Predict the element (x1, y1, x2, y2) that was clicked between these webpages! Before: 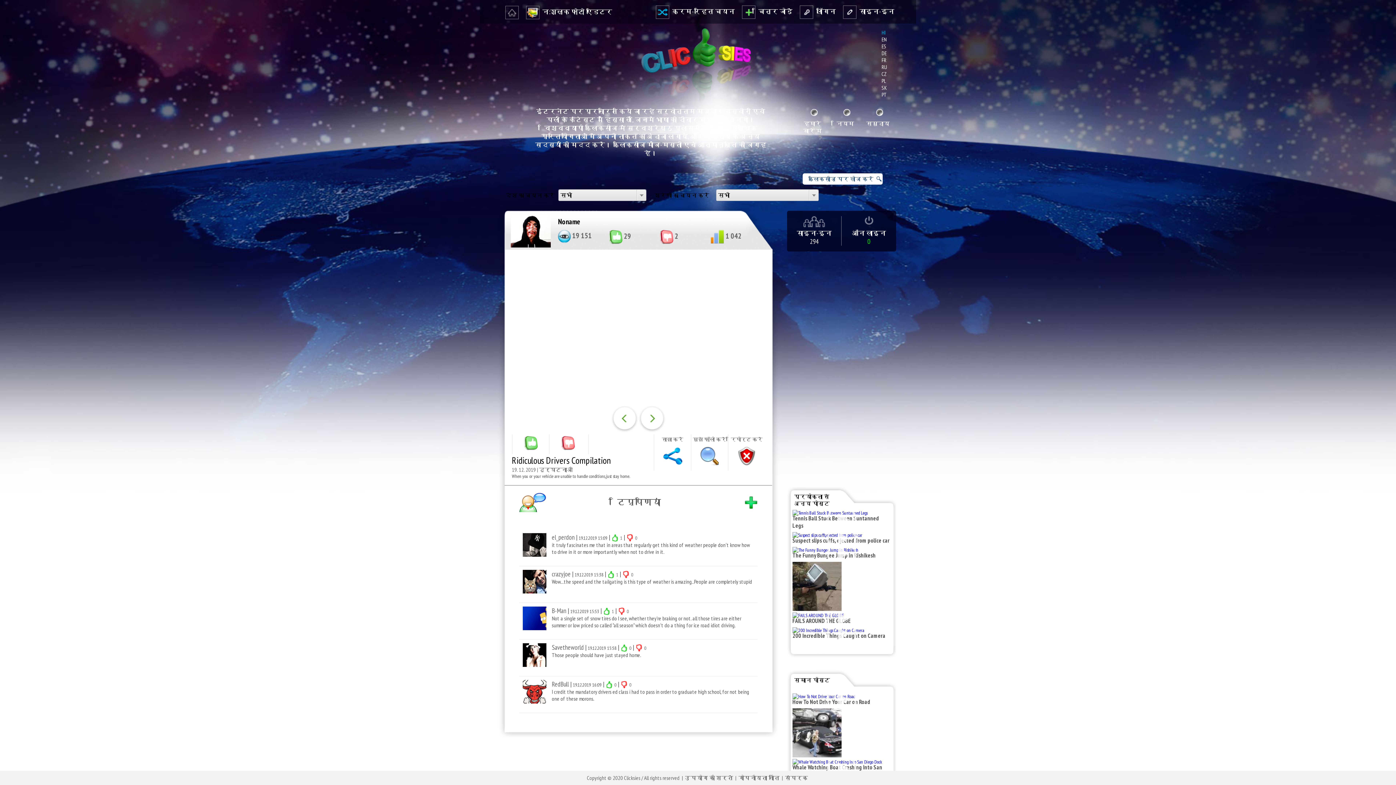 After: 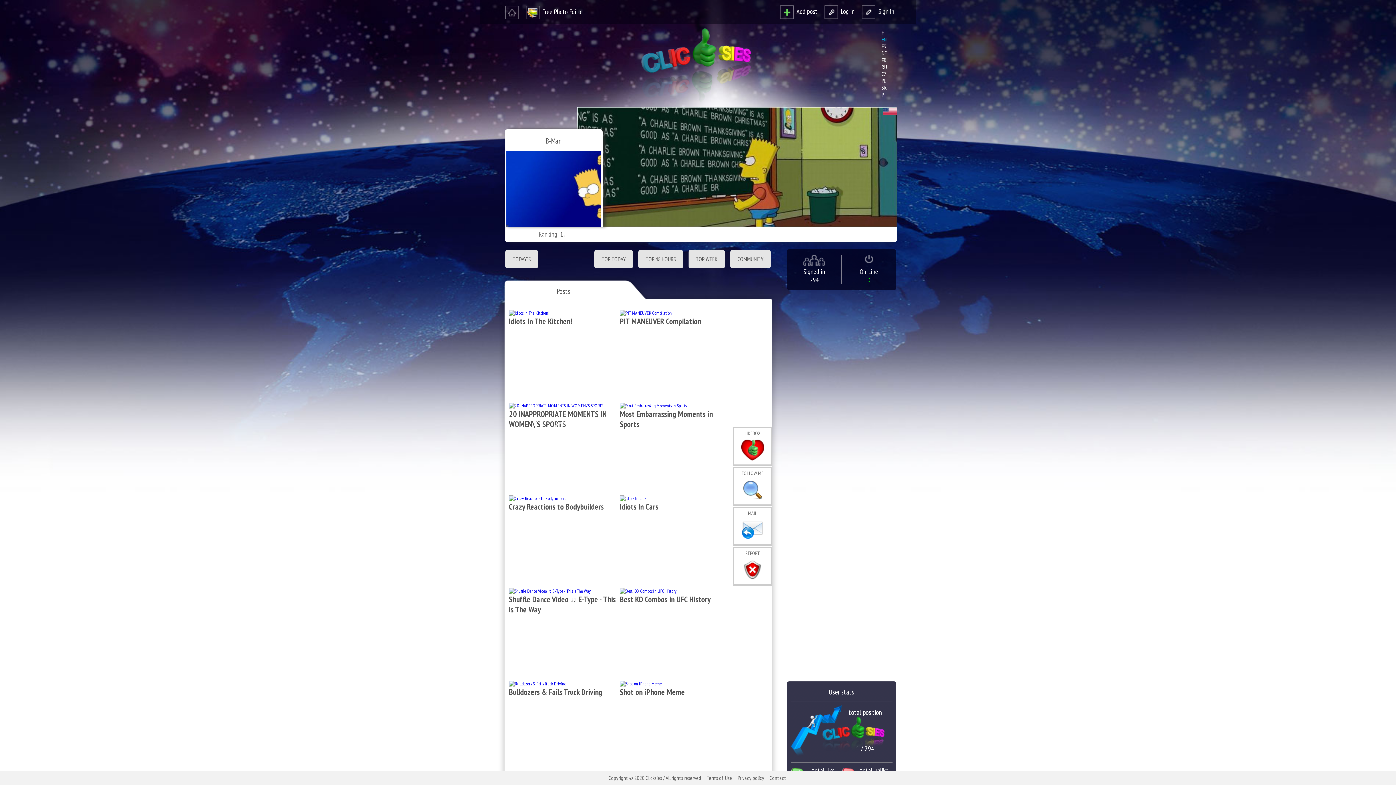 Action: bbox: (552, 606, 566, 615) label: B-Man